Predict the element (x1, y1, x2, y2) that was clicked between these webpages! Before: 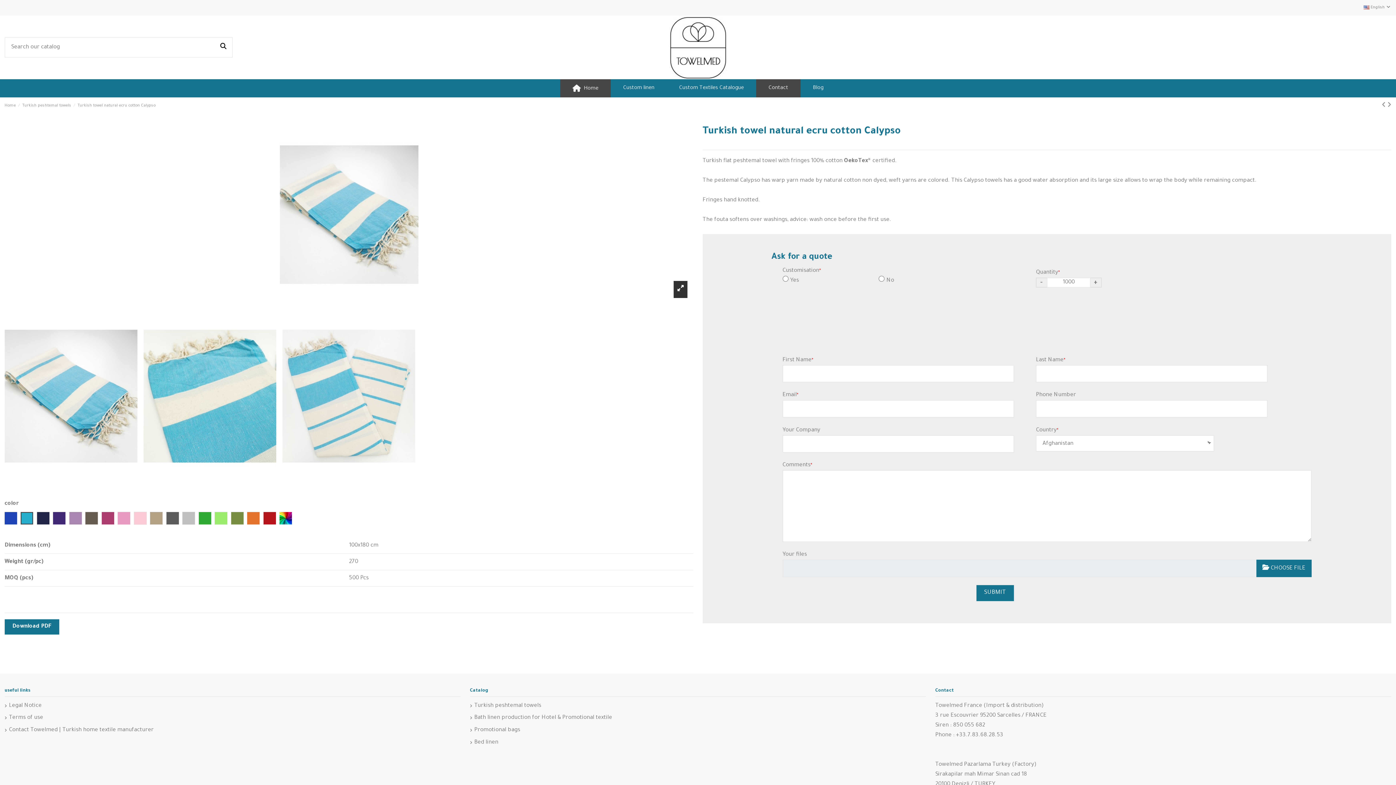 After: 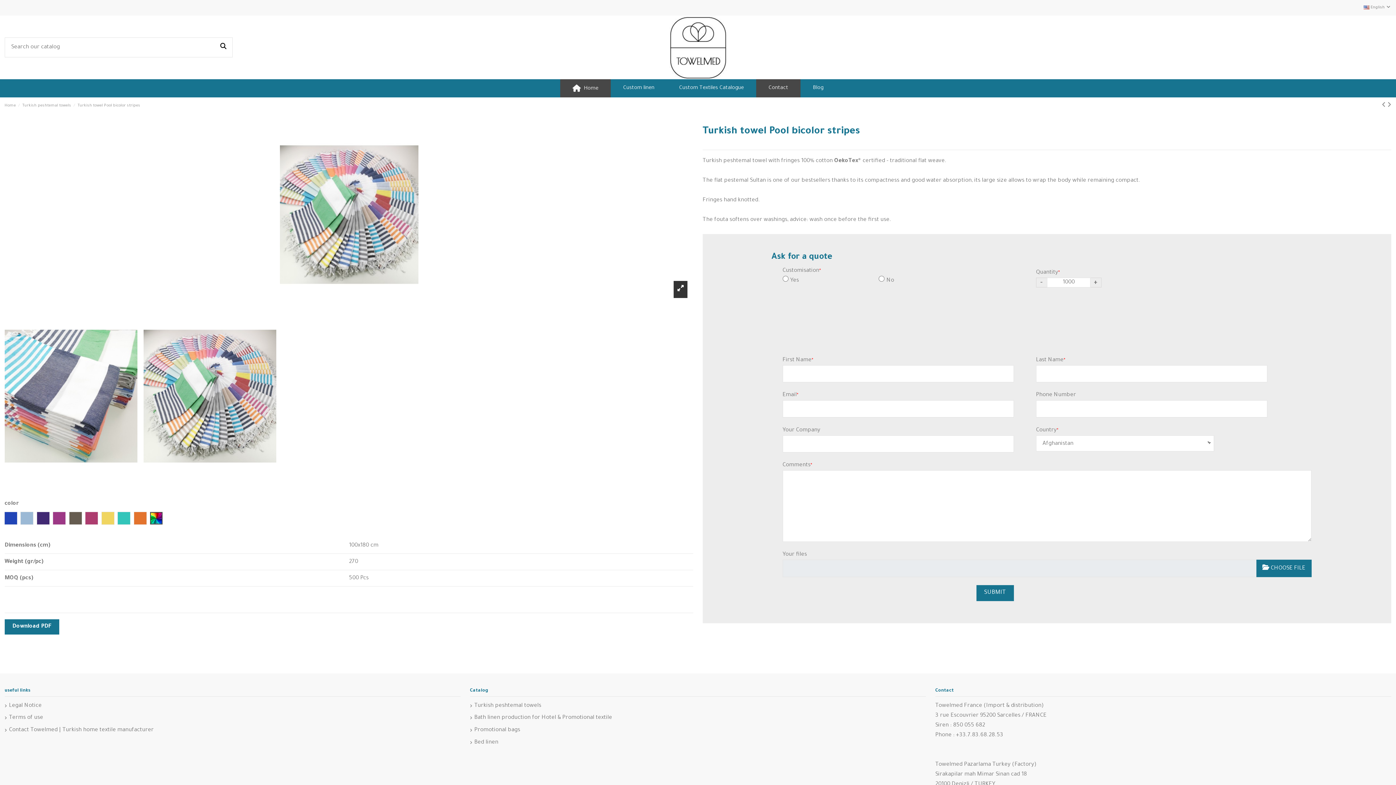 Action: bbox: (1387, 102, 1391, 109)